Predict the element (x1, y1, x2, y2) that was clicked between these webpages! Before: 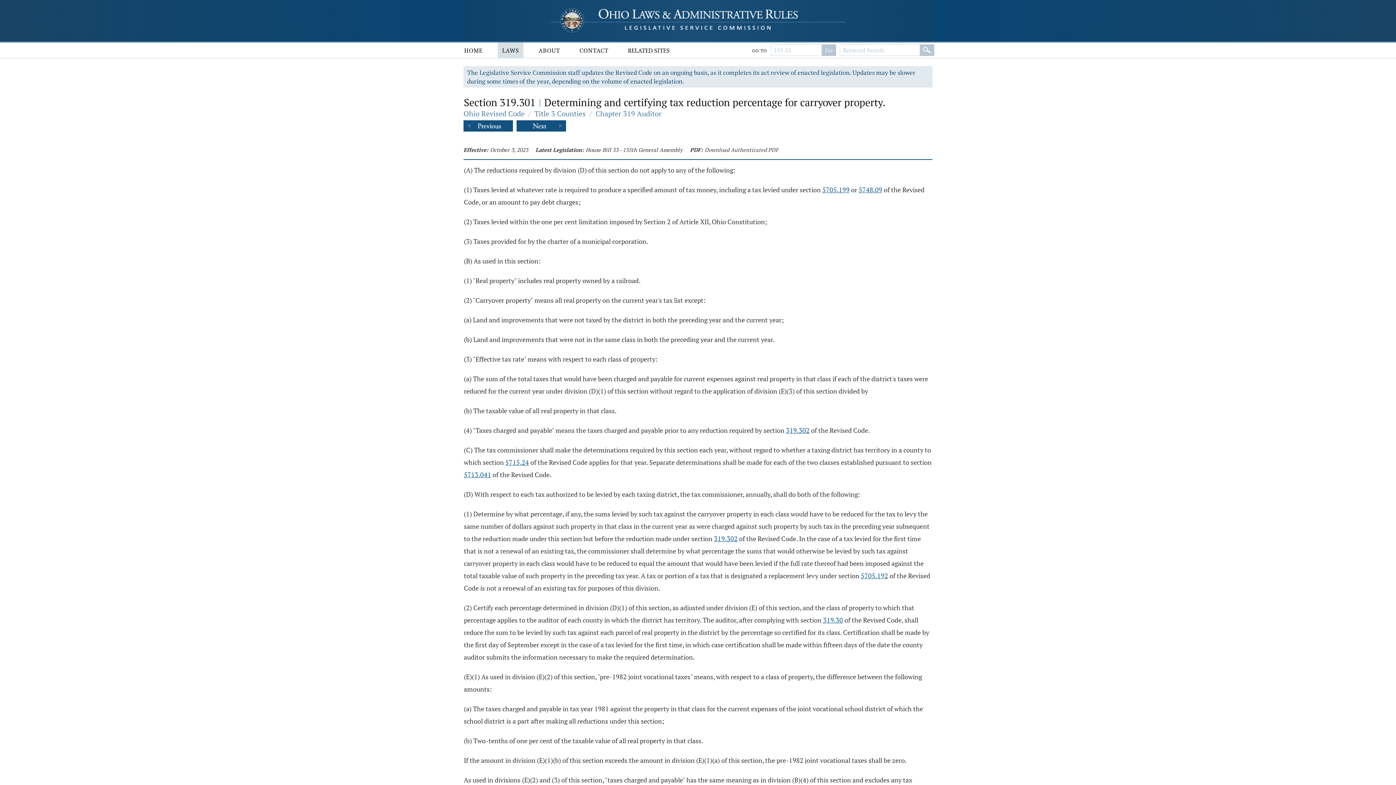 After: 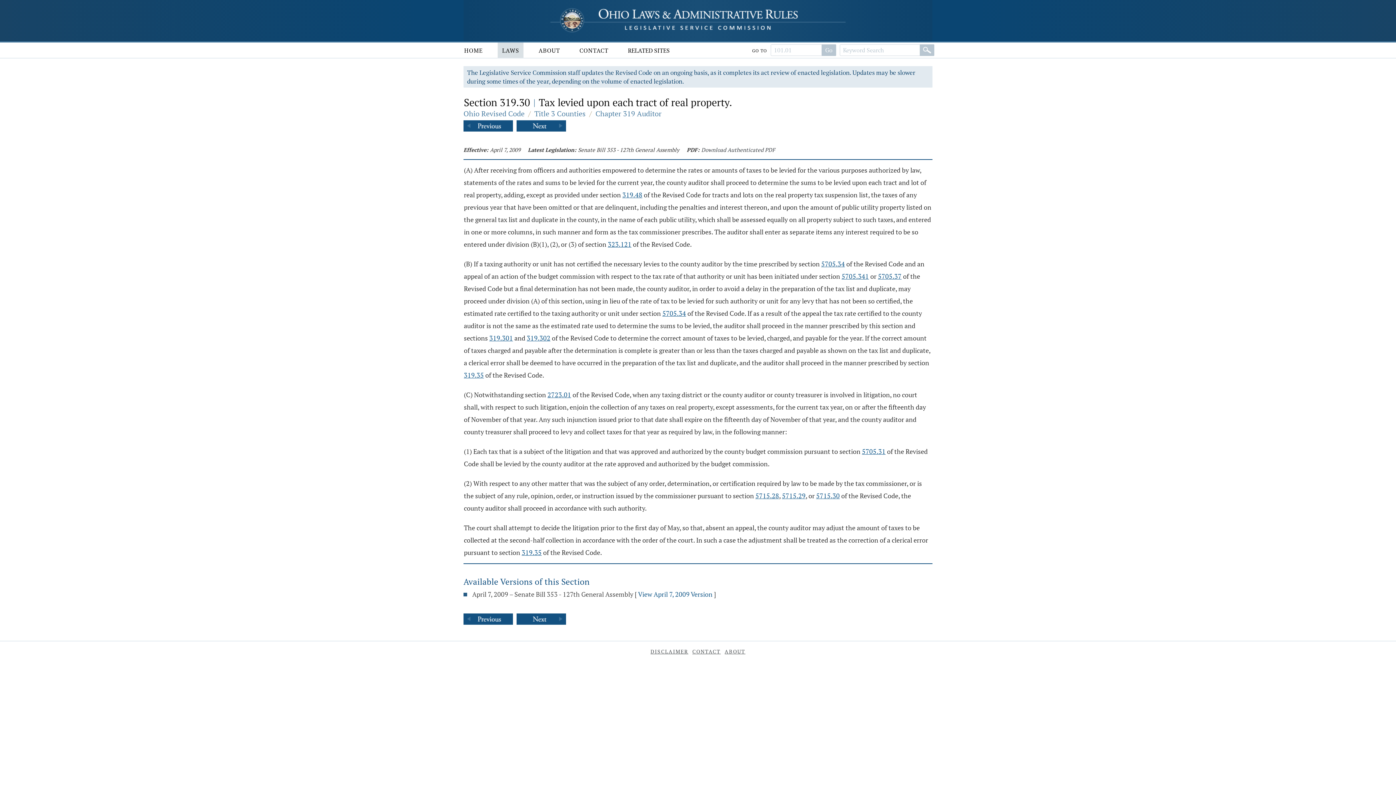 Action: bbox: (463, 120, 513, 131)